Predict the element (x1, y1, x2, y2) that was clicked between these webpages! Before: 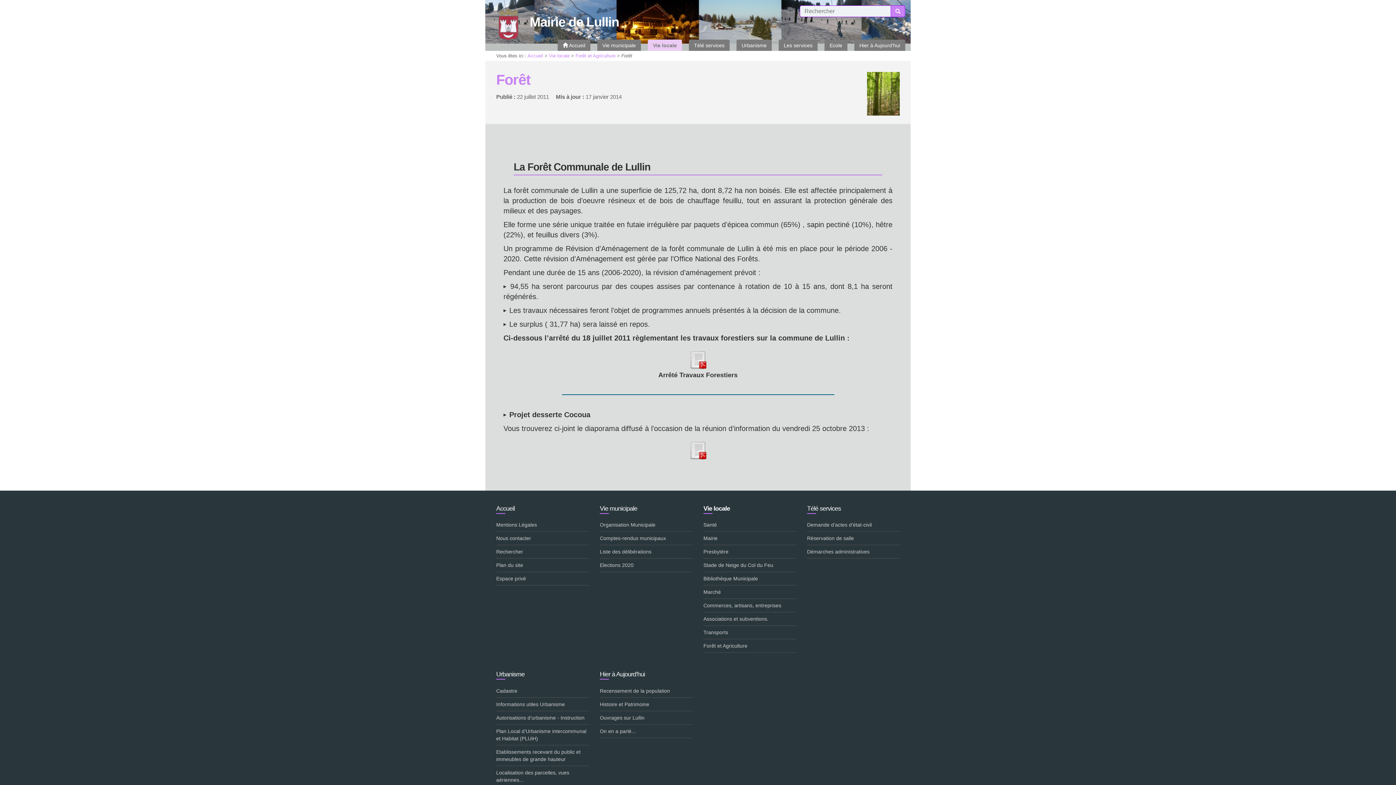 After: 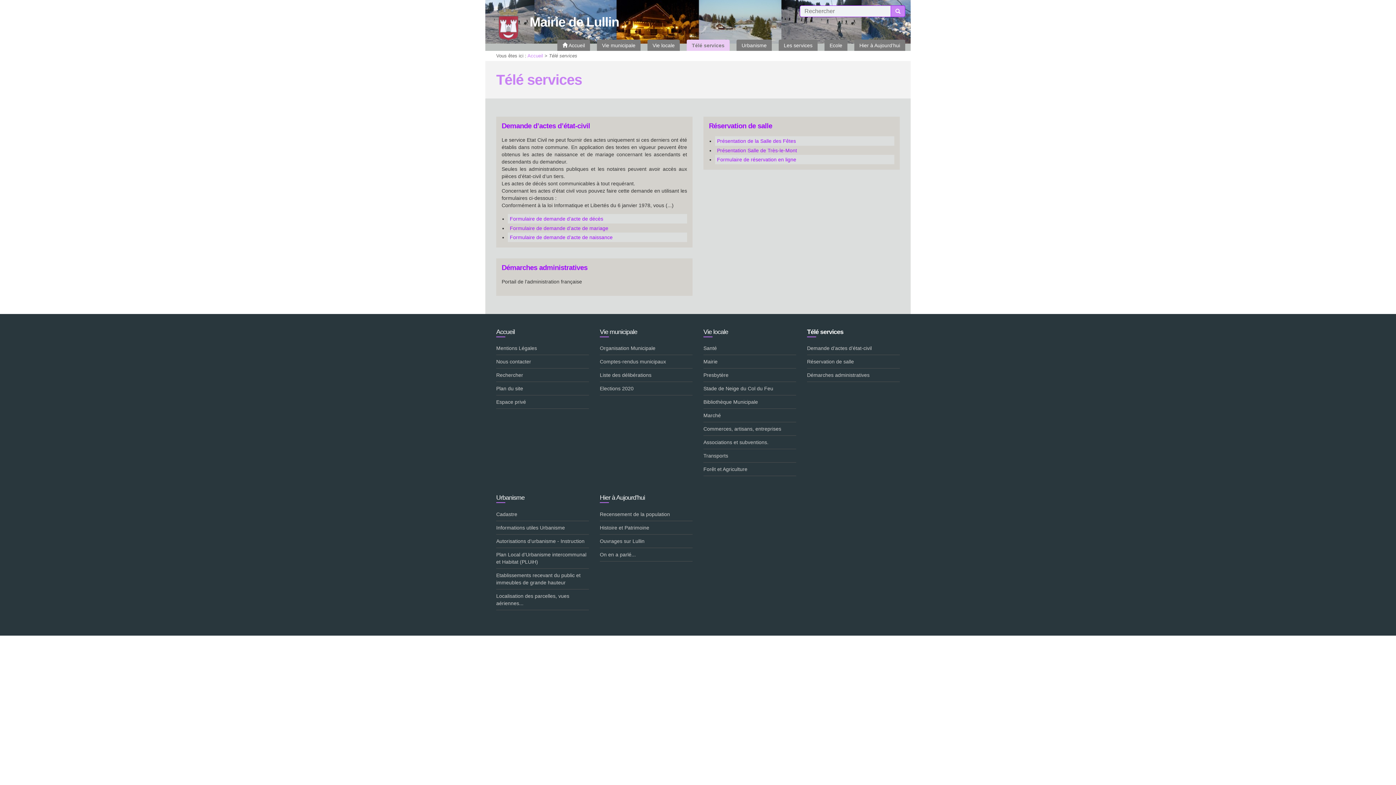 Action: bbox: (807, 505, 900, 512) label: Télé services